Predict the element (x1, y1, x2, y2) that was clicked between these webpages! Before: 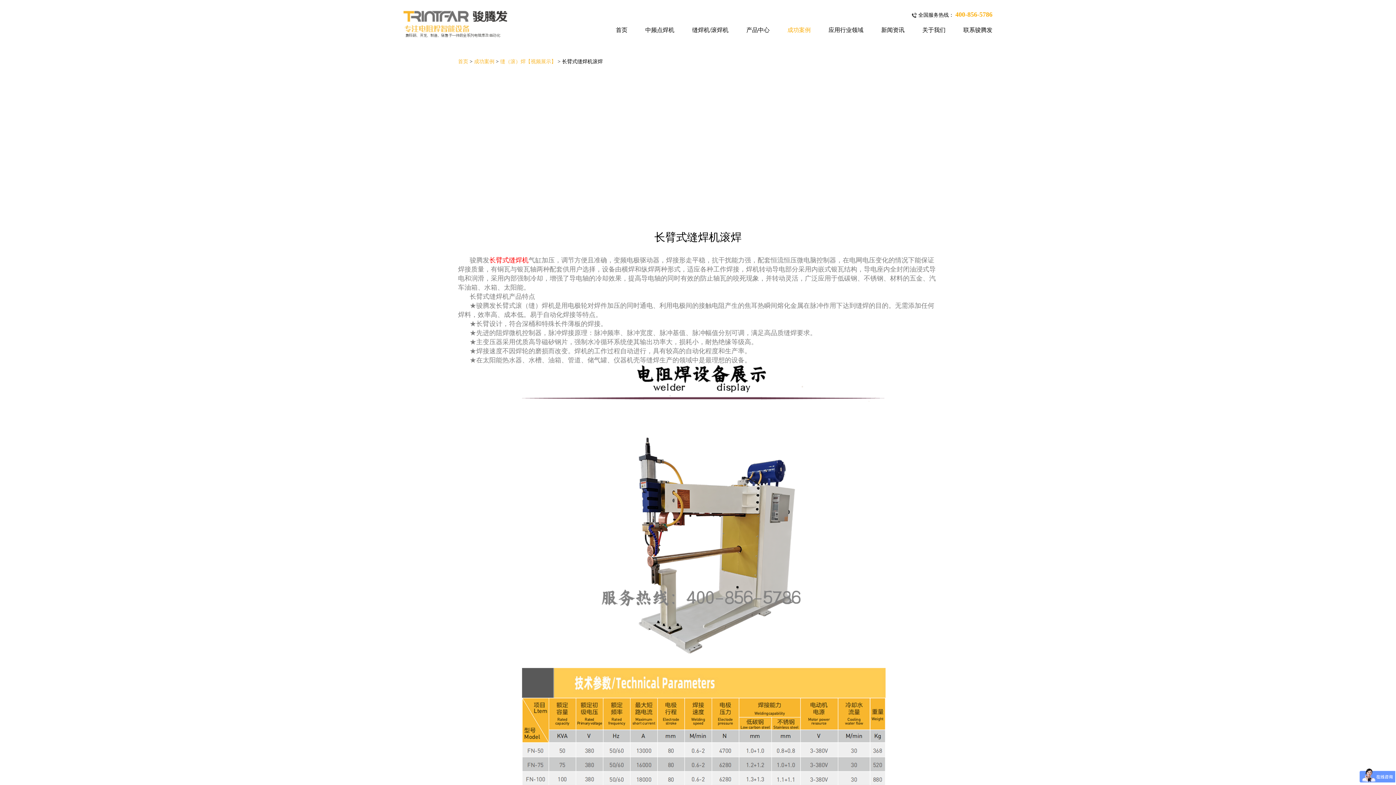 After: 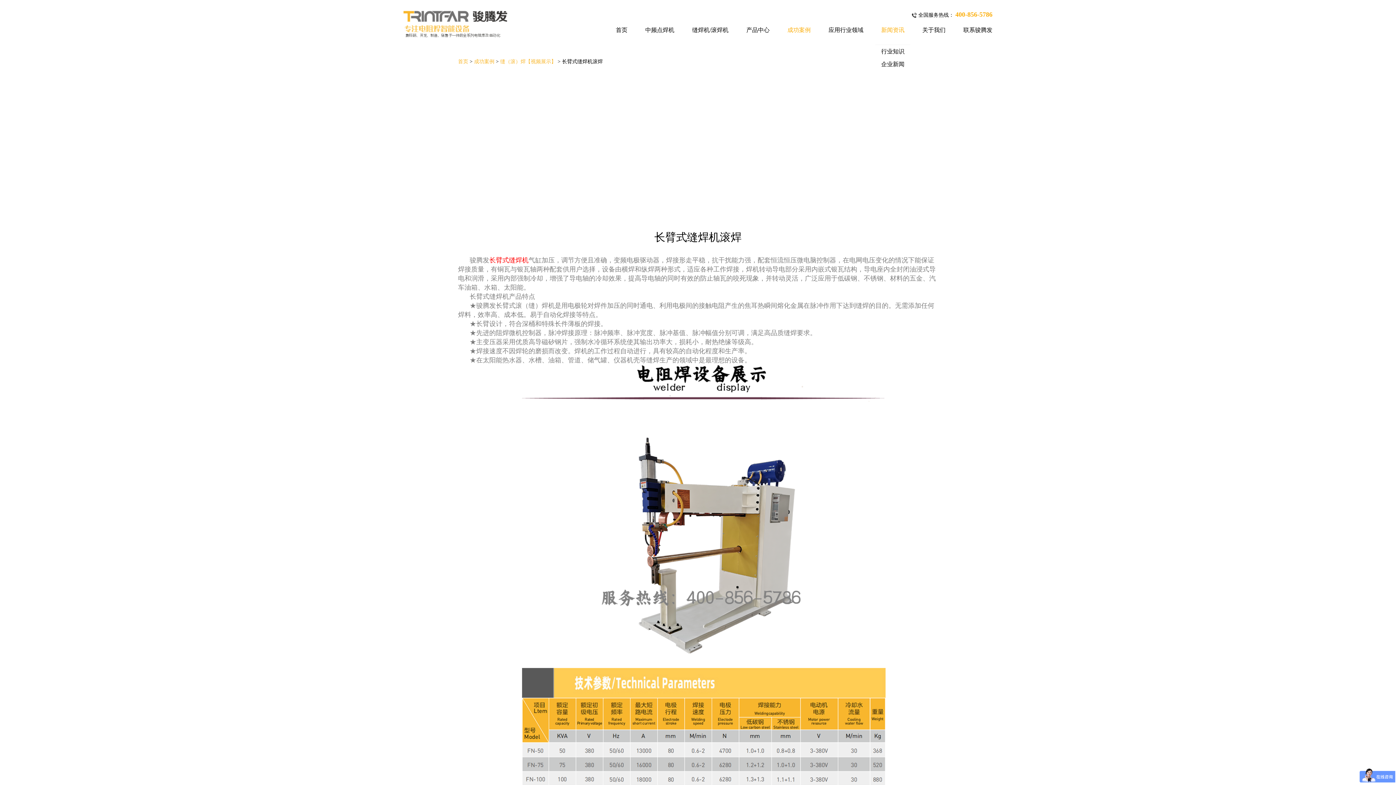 Action: label: 新闻资讯 bbox: (881, 26, 904, 33)